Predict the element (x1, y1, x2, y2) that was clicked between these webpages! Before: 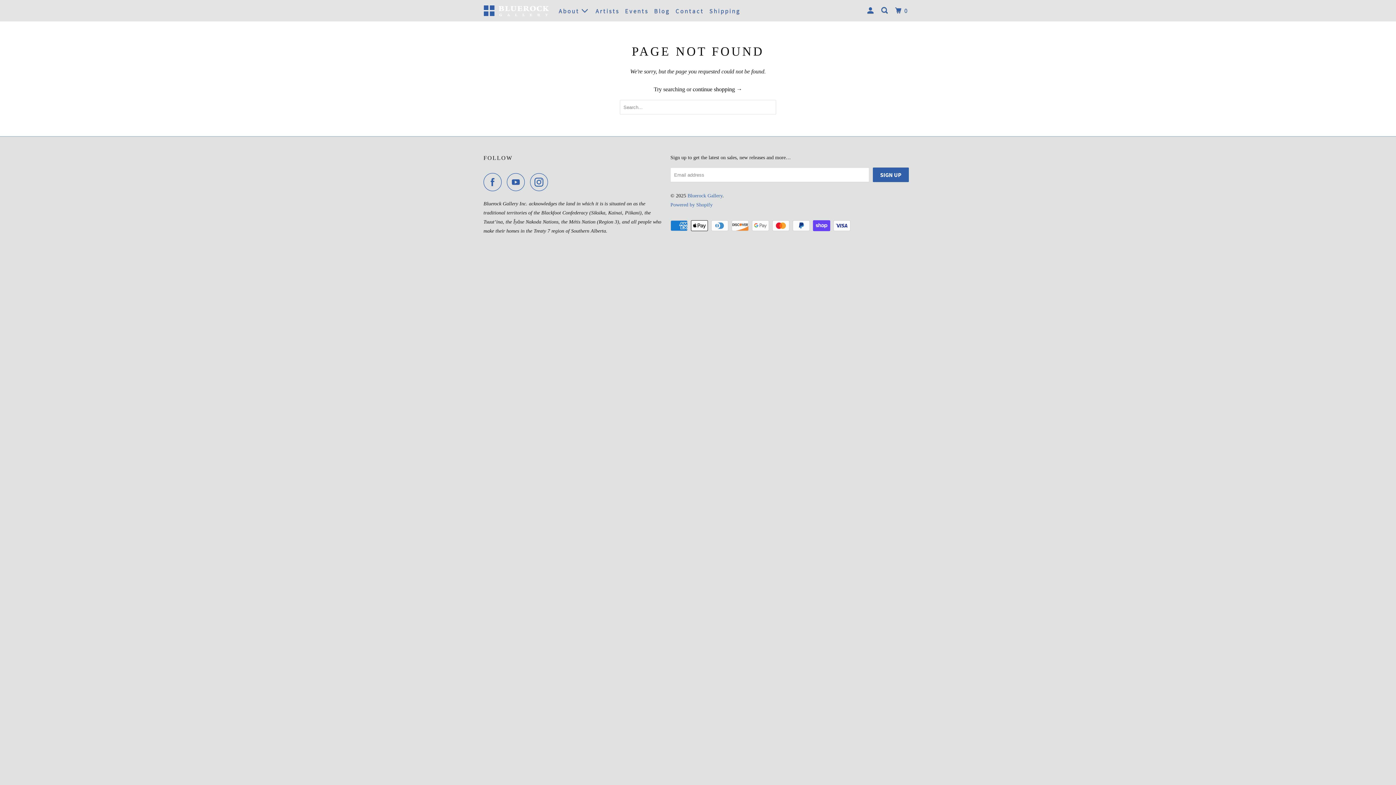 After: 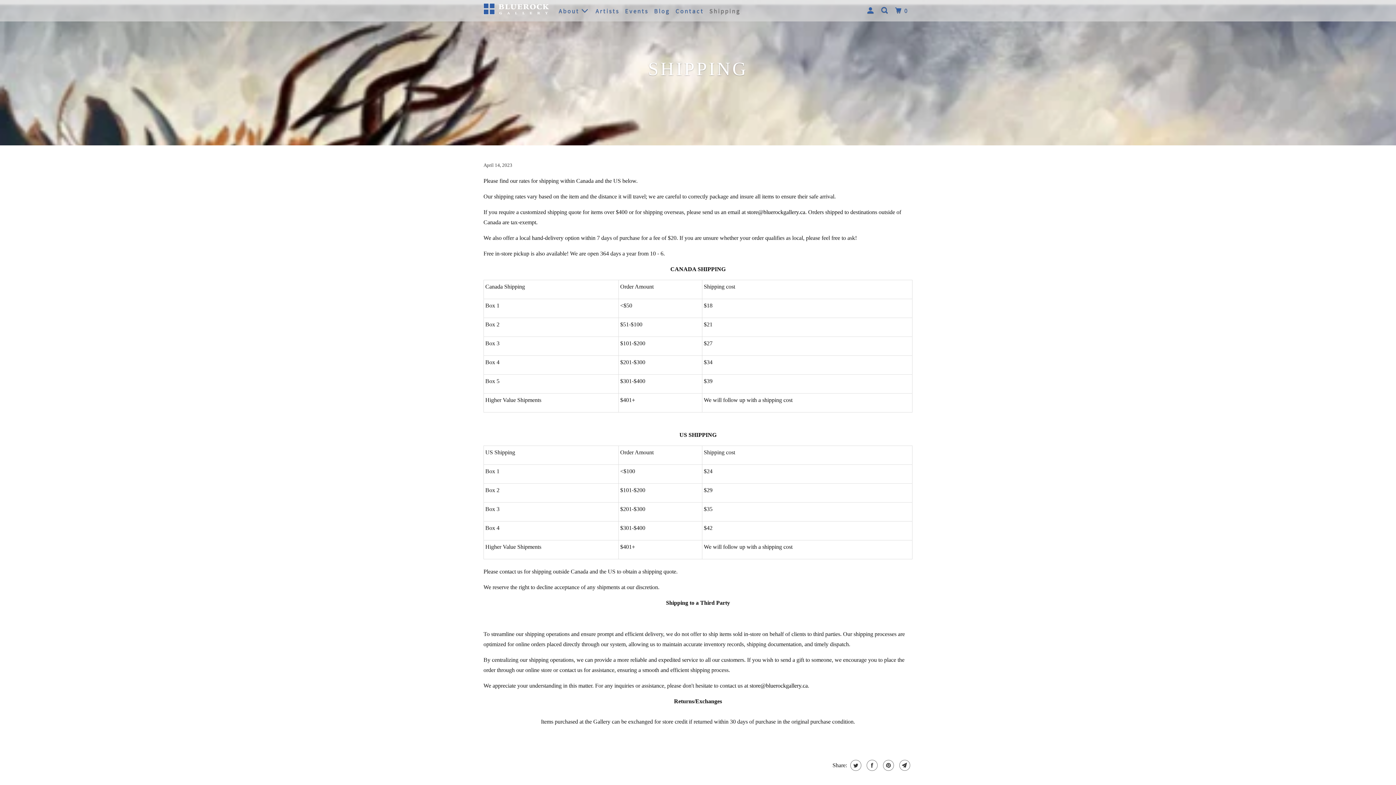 Action: label: Shipping bbox: (708, 4, 742, 17)